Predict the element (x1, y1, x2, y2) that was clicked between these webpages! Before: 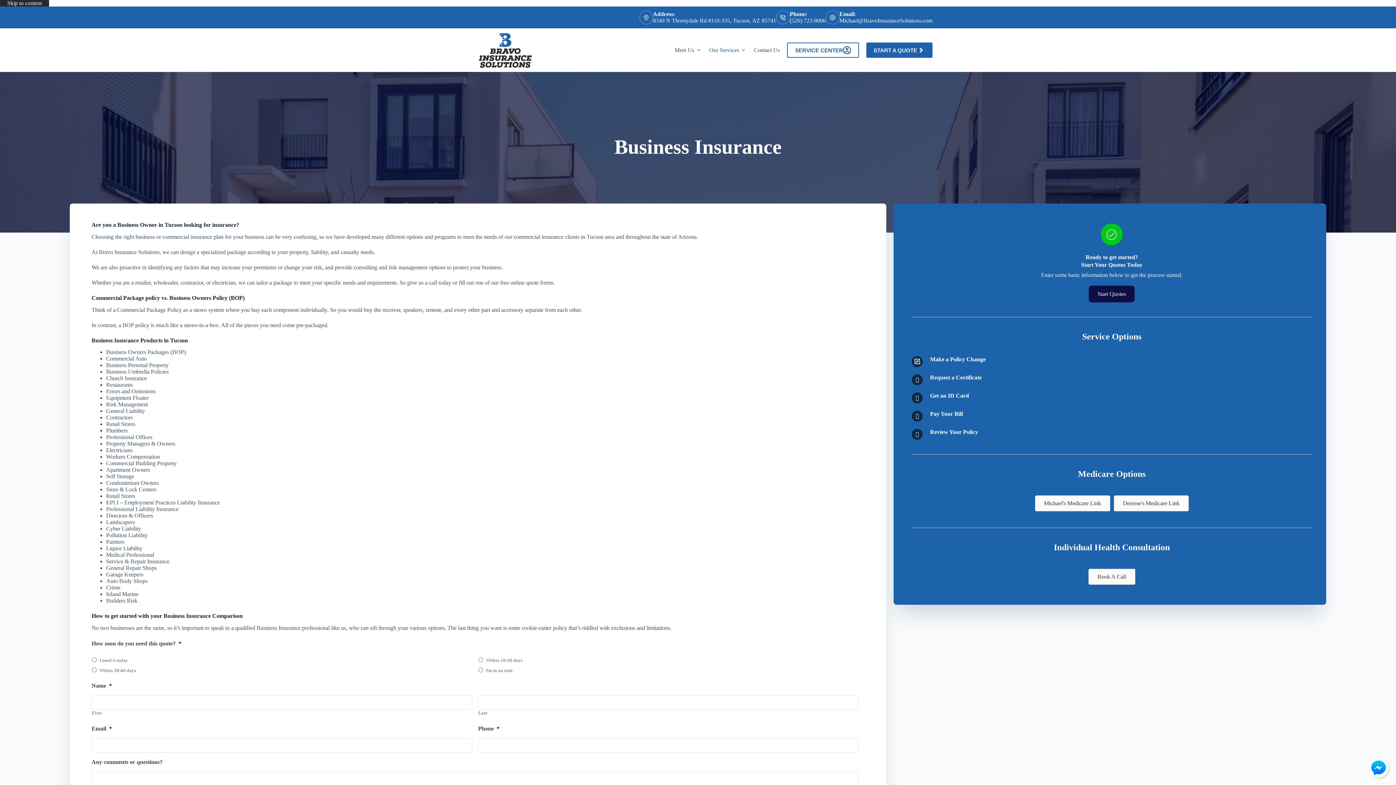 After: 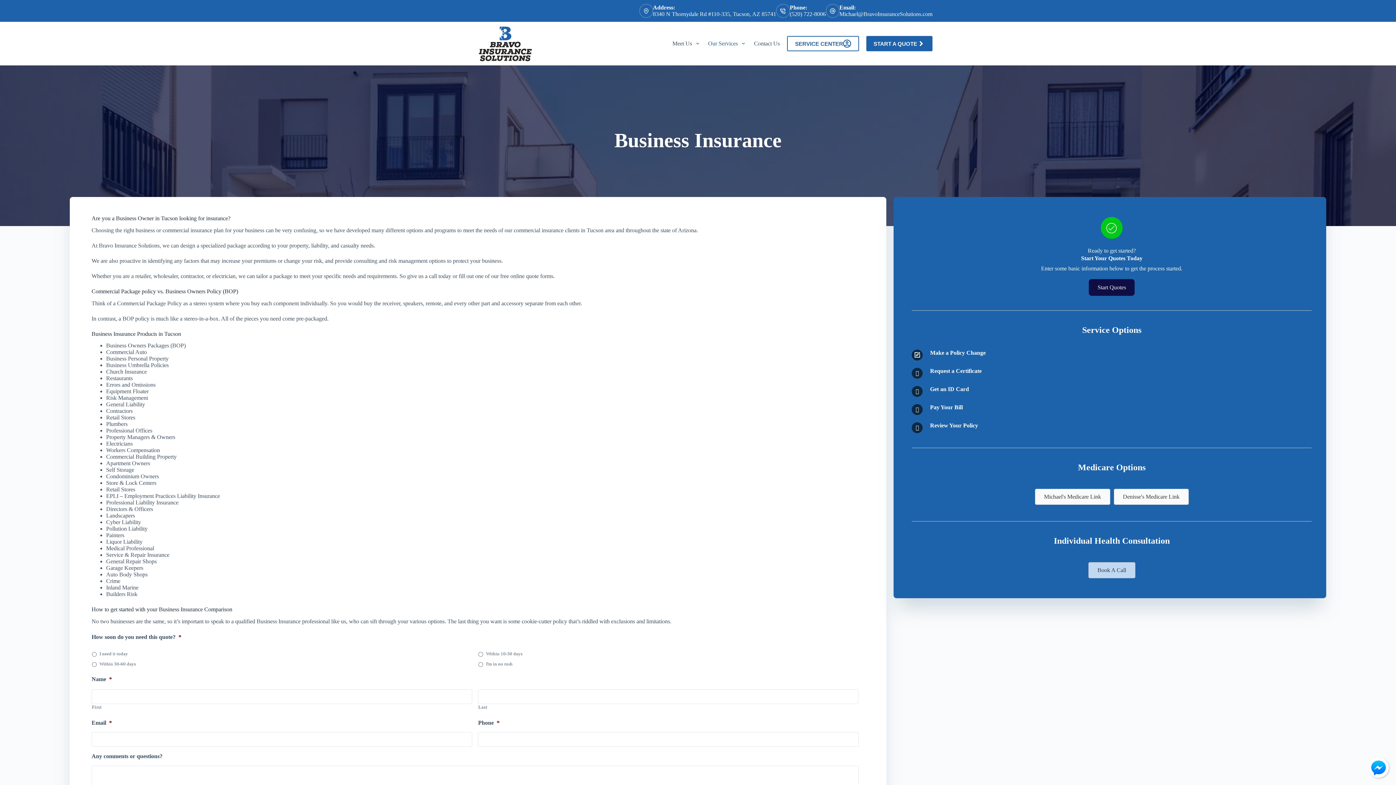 Action: bbox: (1088, 569, 1135, 585) label: Book A Call